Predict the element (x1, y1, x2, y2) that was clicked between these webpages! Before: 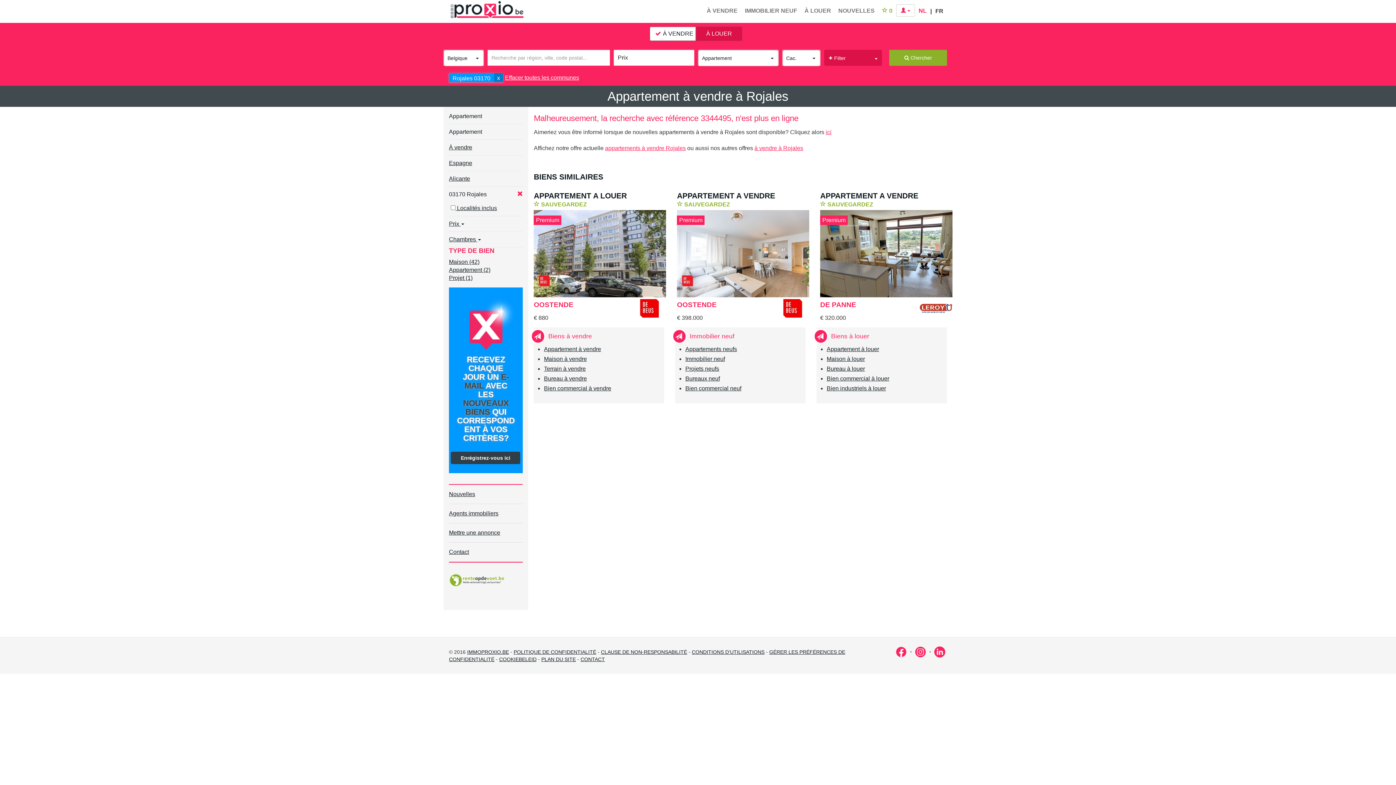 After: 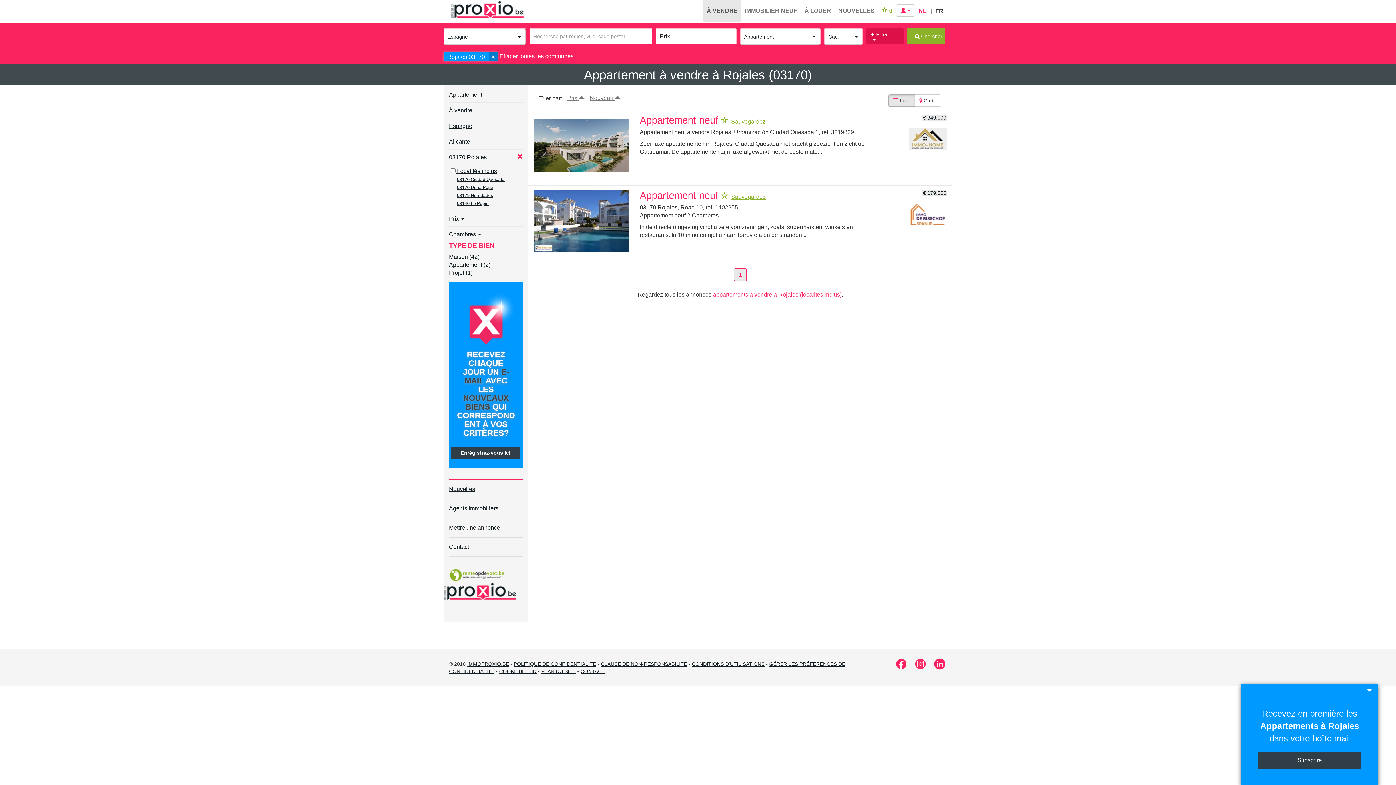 Action: label:  Chercher bbox: (889, 49, 947, 65)